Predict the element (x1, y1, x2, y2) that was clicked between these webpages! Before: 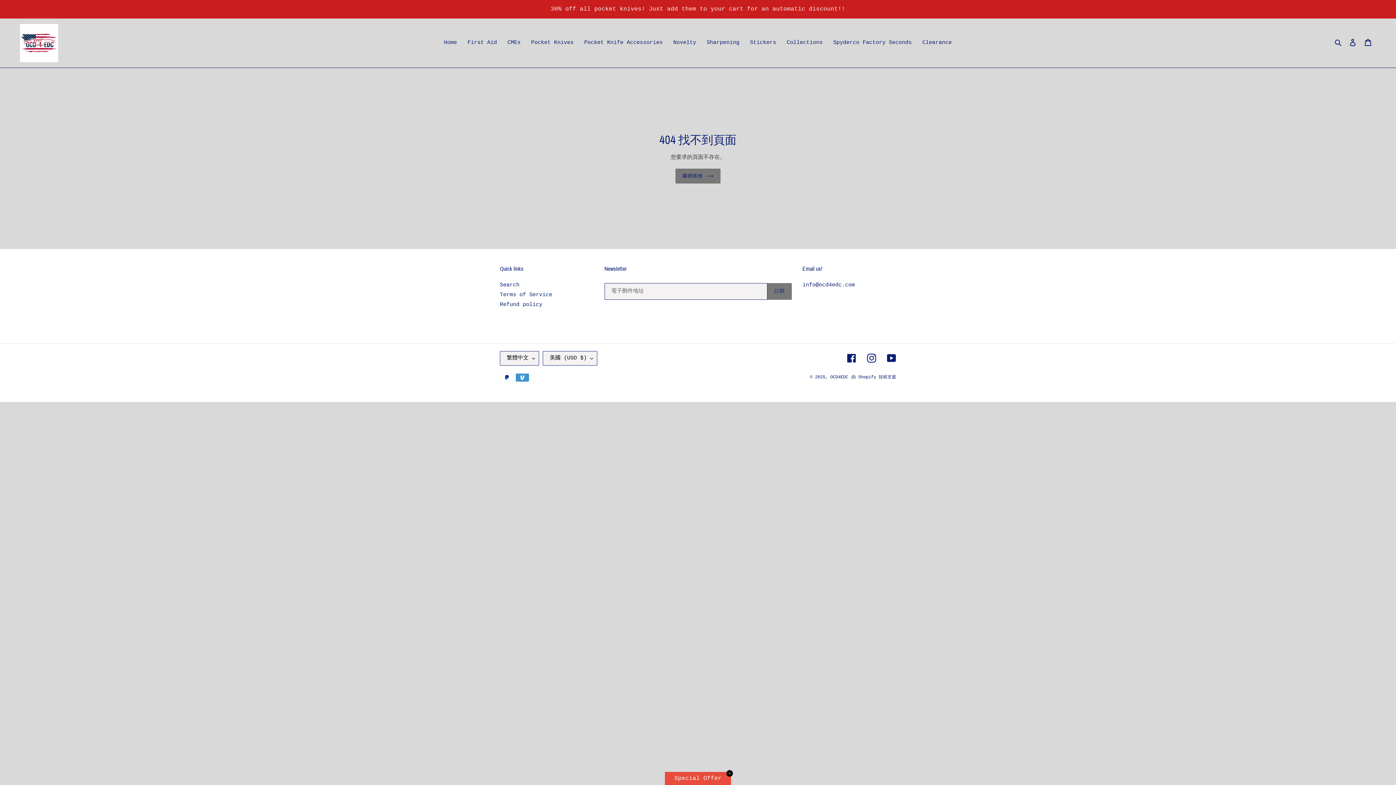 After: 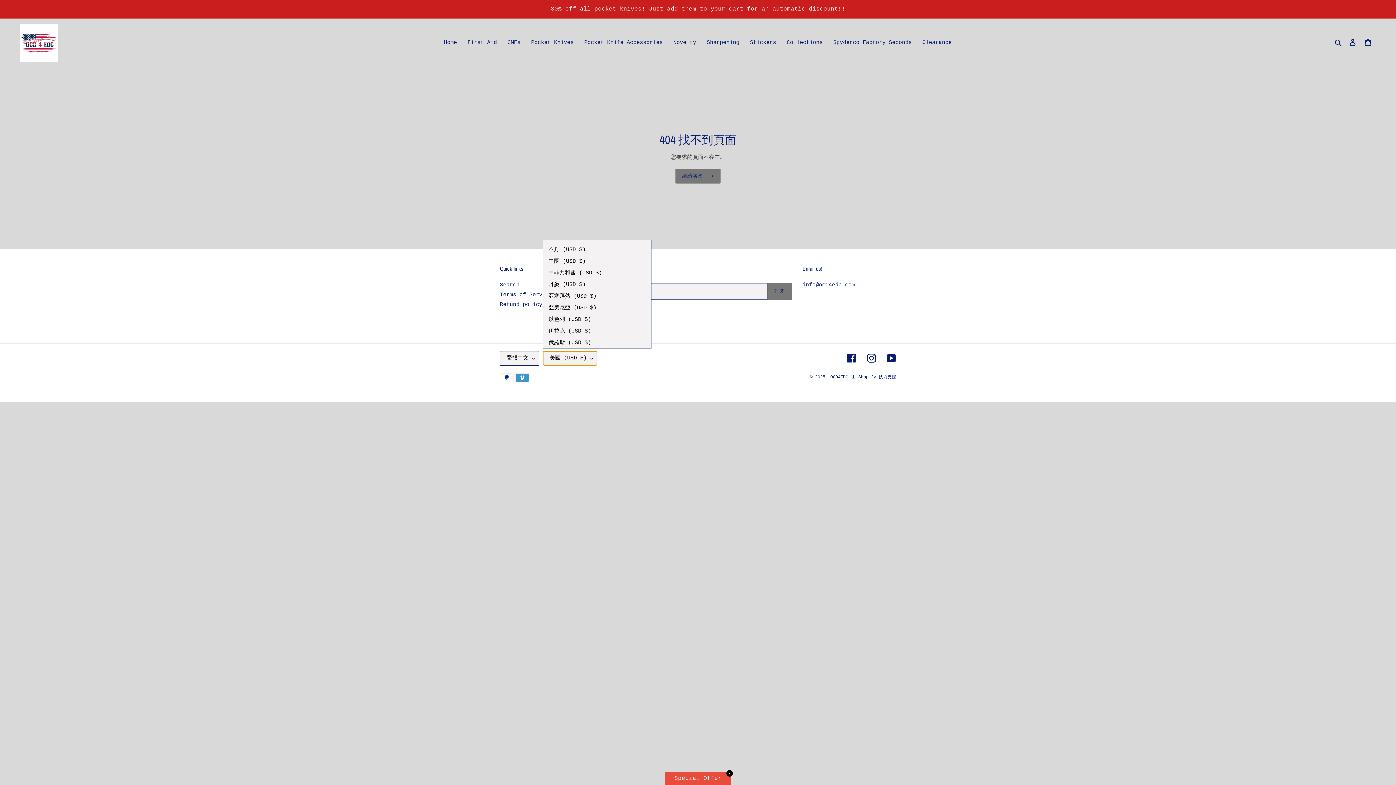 Action: label: 美國 (USD $) bbox: (542, 351, 597, 365)